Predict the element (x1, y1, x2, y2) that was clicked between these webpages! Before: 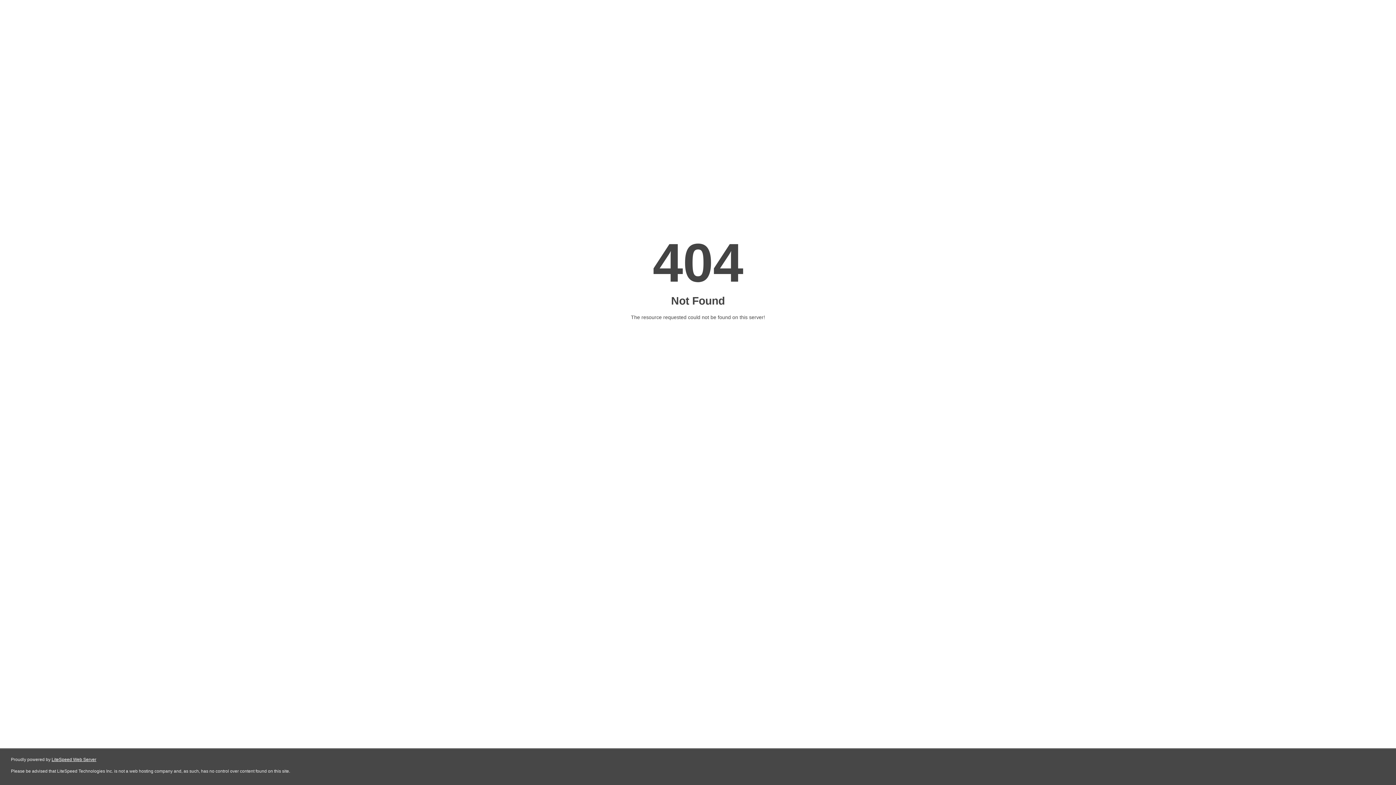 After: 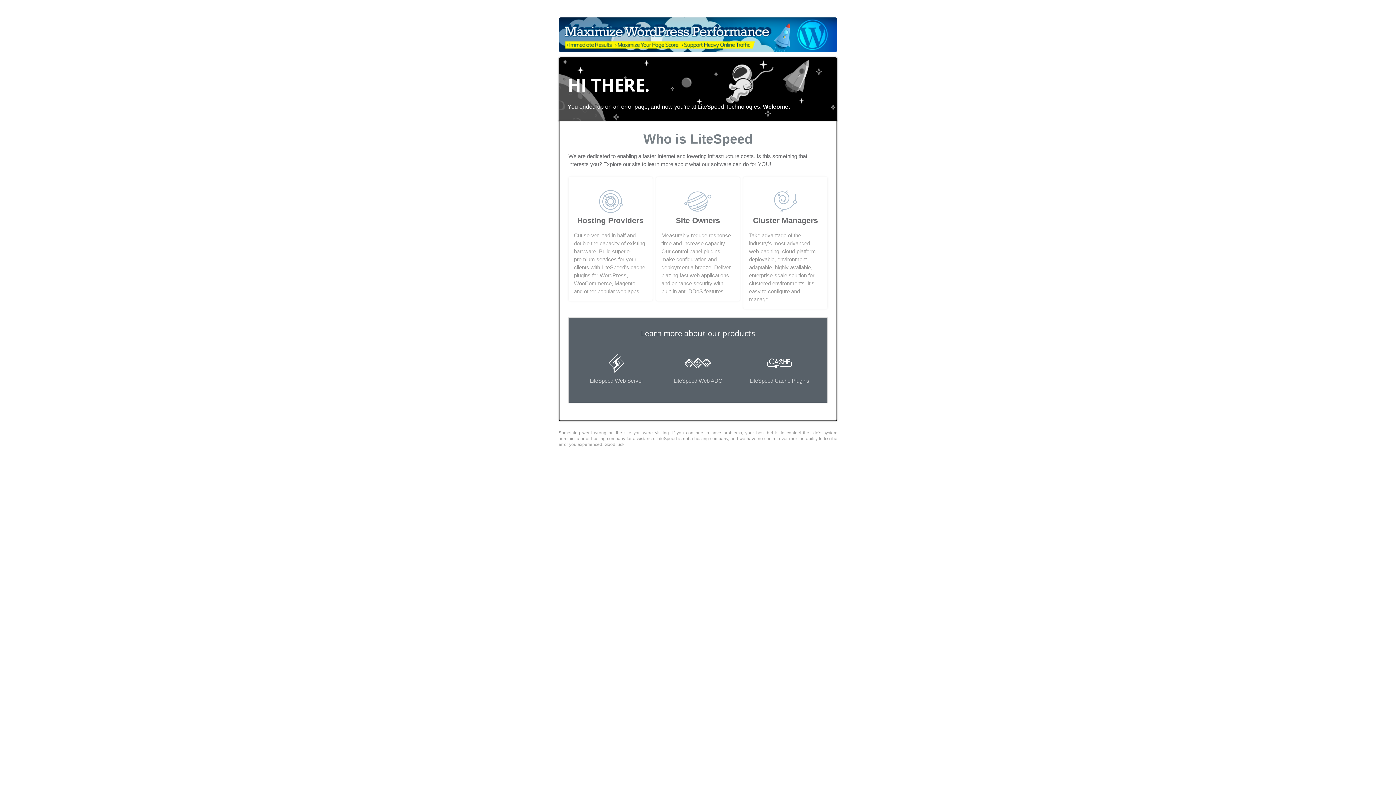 Action: bbox: (51, 757, 96, 762) label: LiteSpeed Web Server